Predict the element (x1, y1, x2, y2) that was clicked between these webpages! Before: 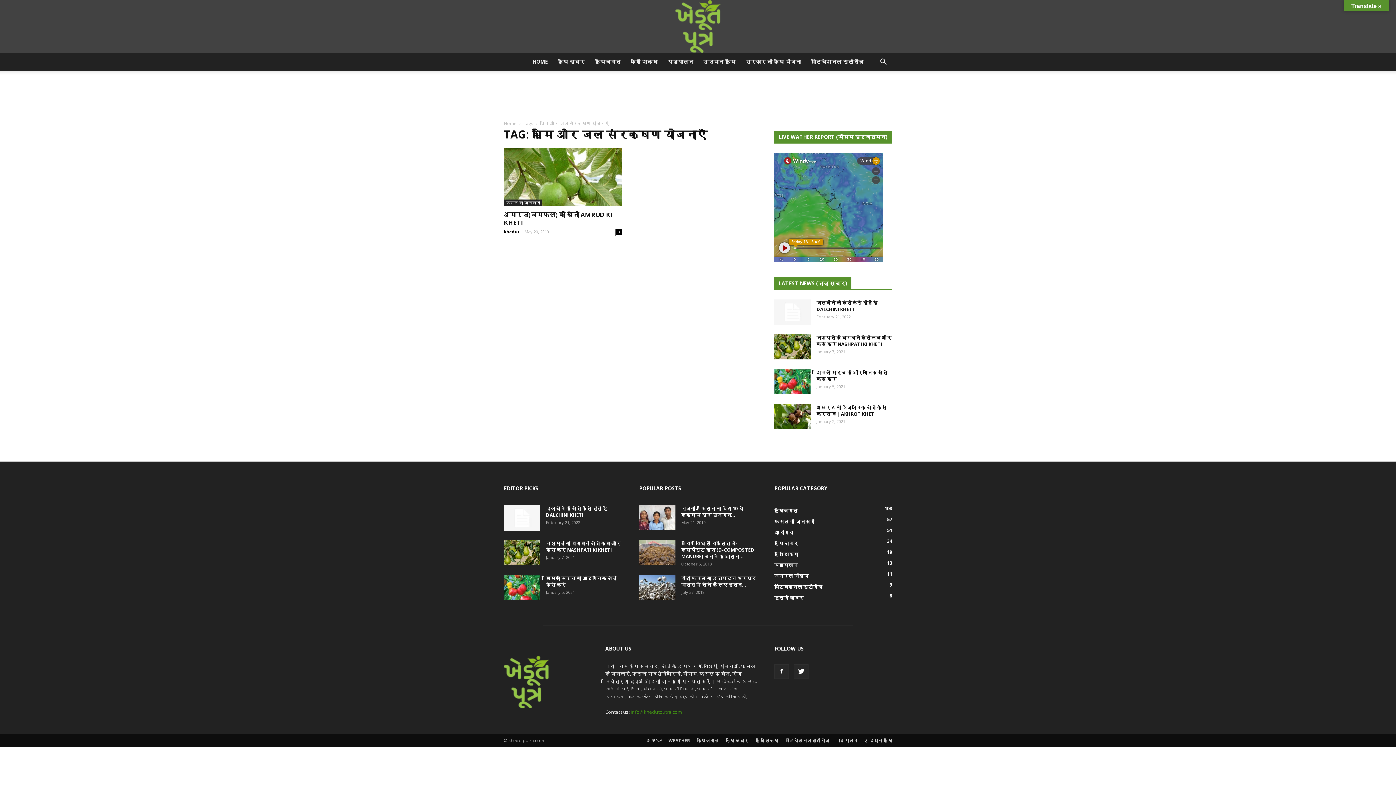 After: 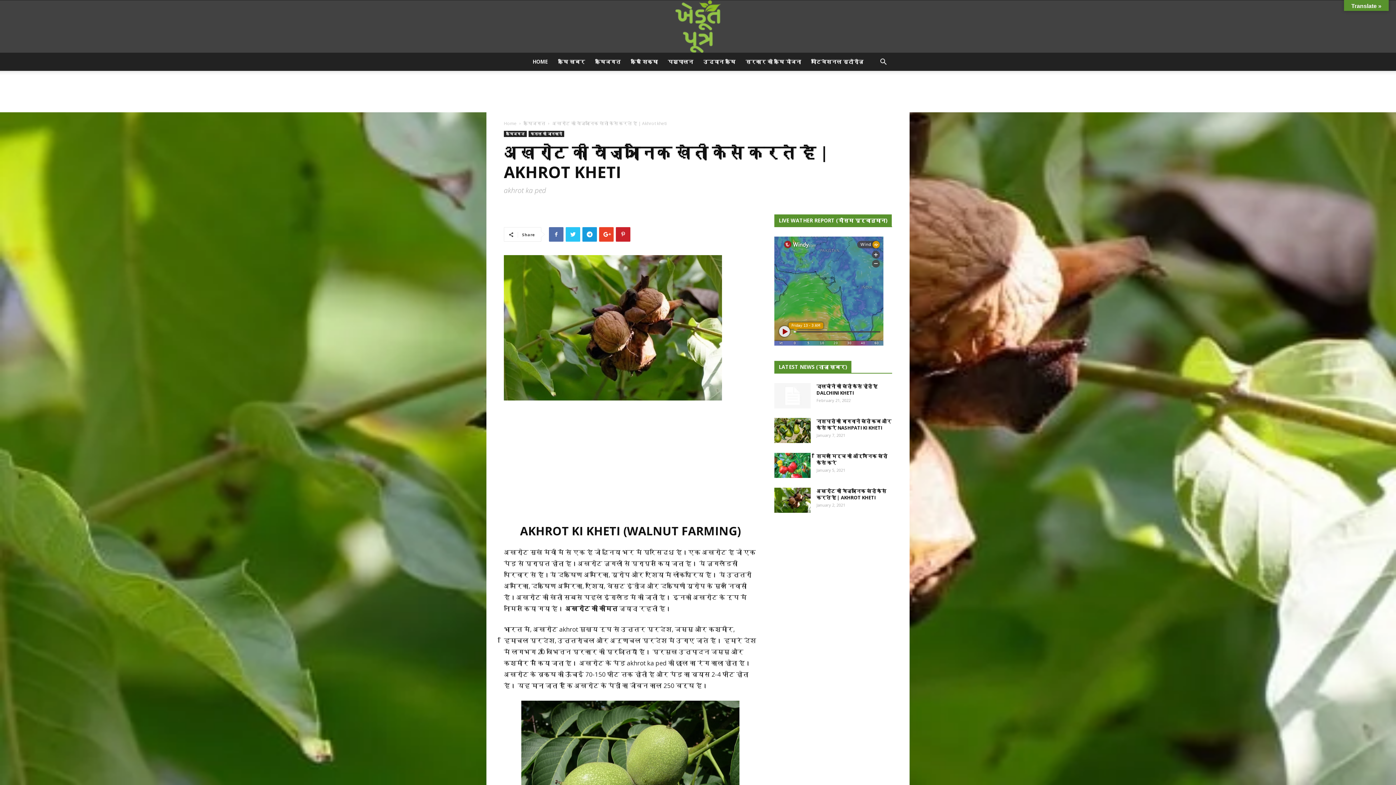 Action: label: अखरोट की वैज्ञानिक खेती कैसे करते है | AKHROT KHETI bbox: (816, 404, 886, 417)